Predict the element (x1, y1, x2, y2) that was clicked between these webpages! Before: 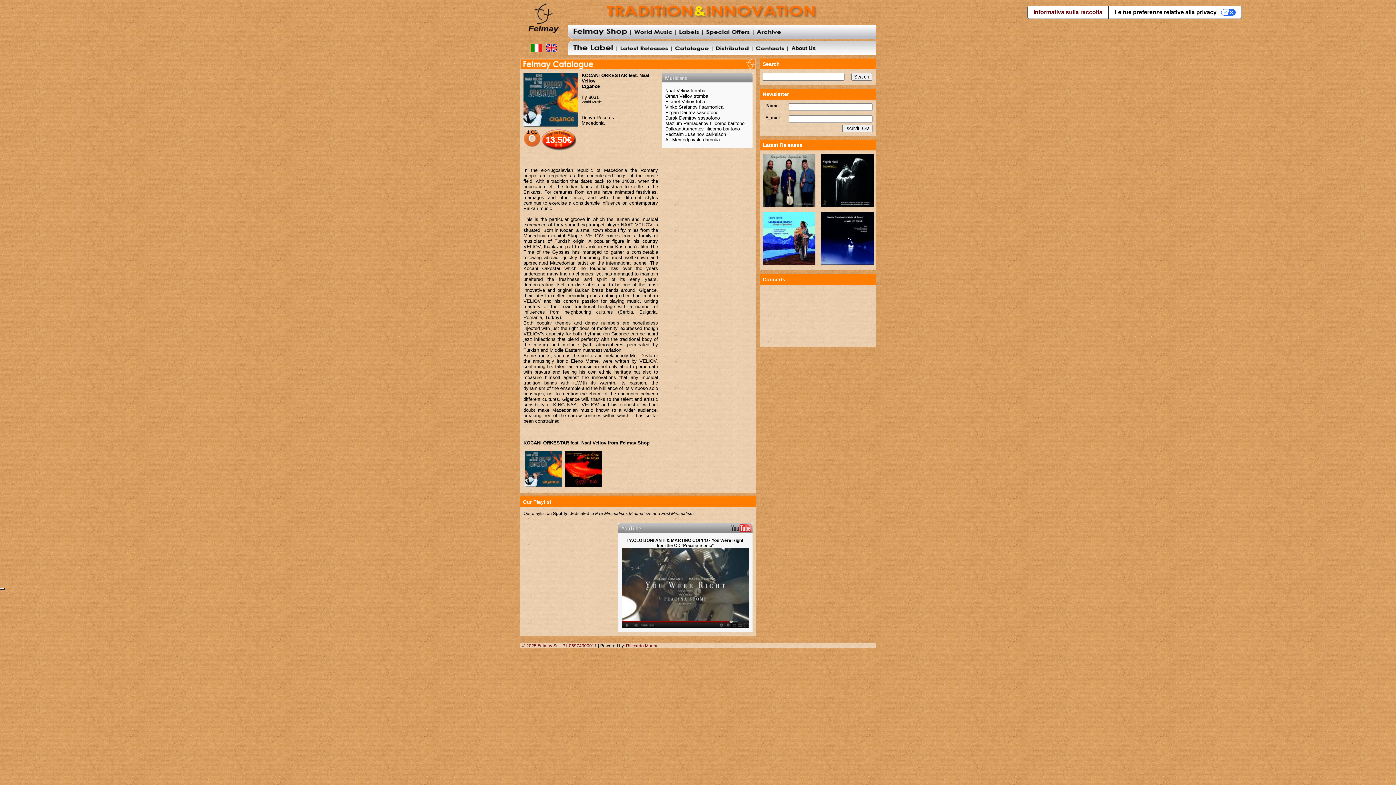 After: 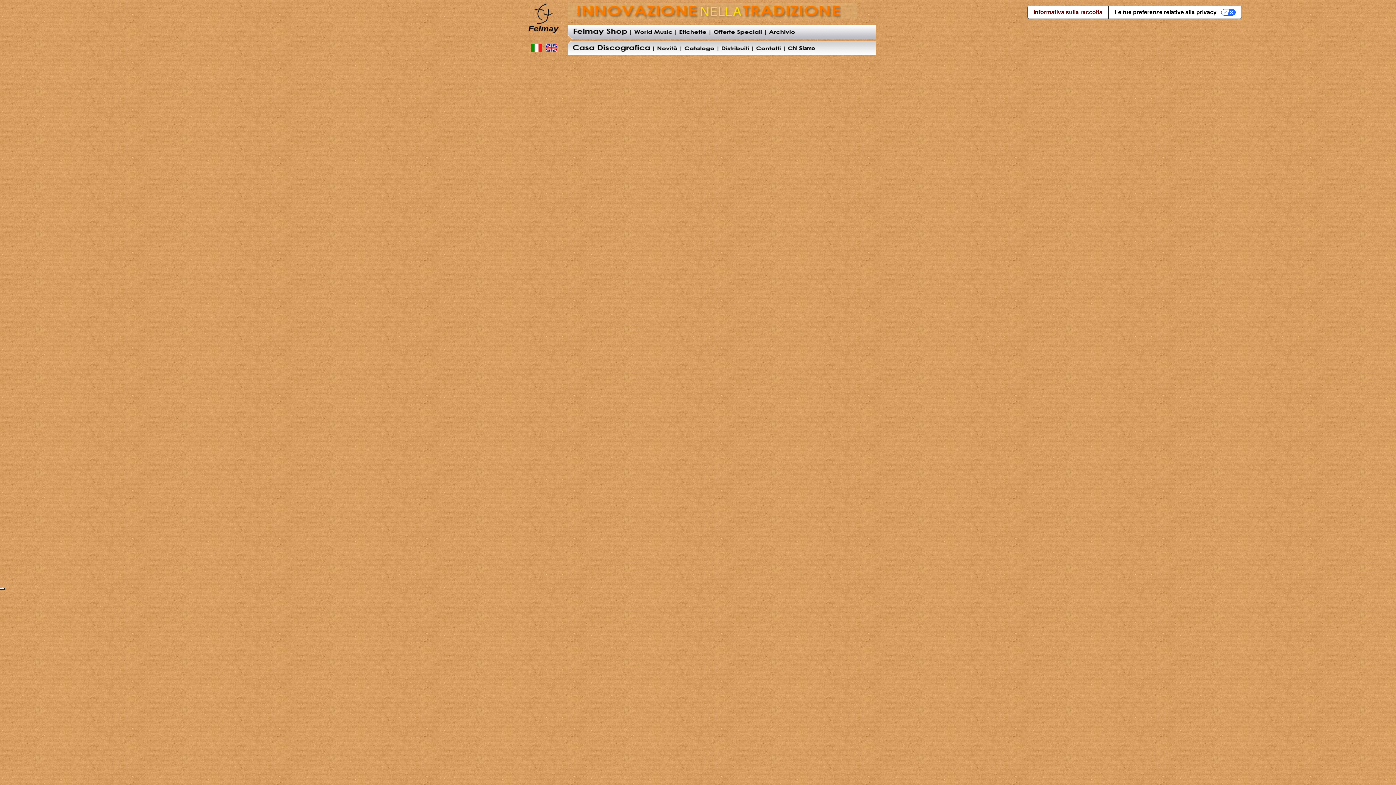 Action: bbox: (530, 47, 542, 52)